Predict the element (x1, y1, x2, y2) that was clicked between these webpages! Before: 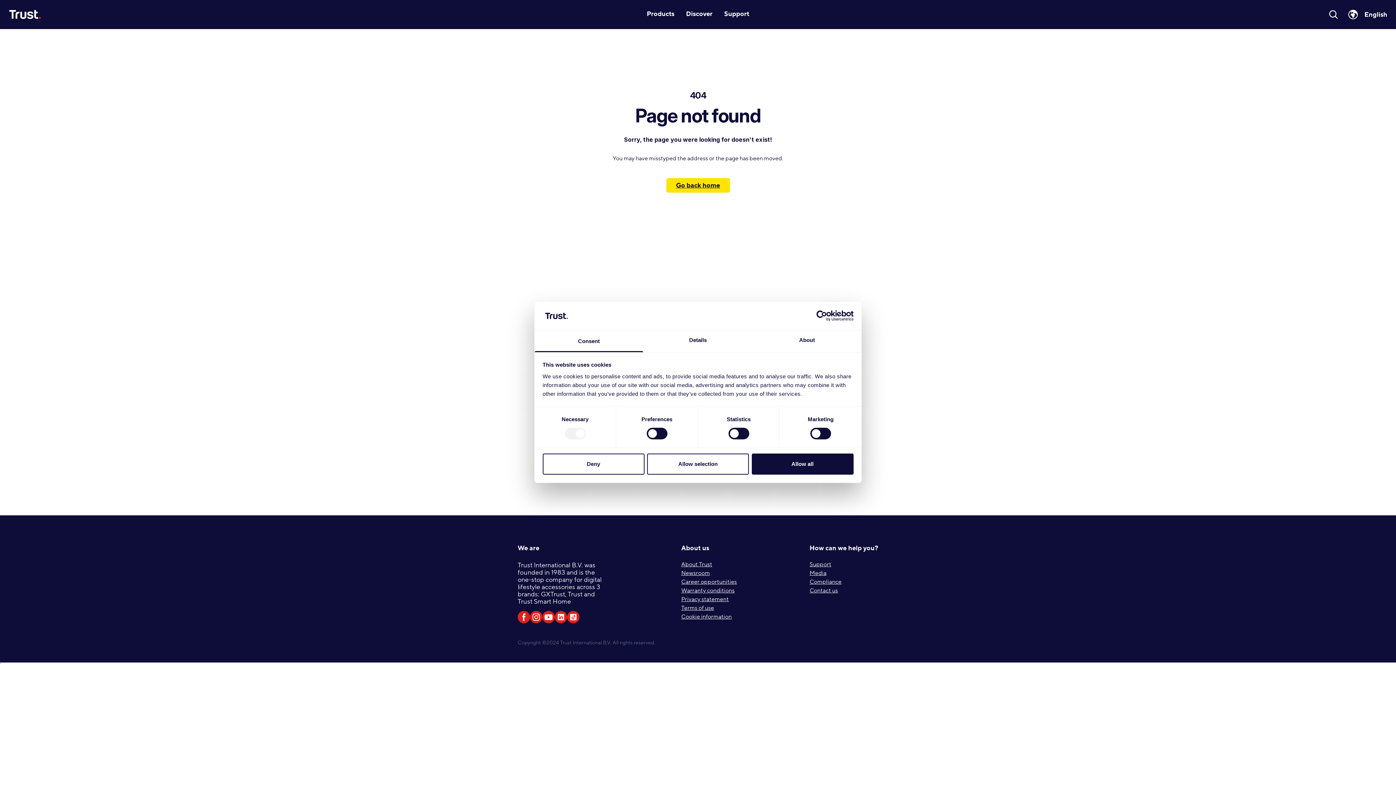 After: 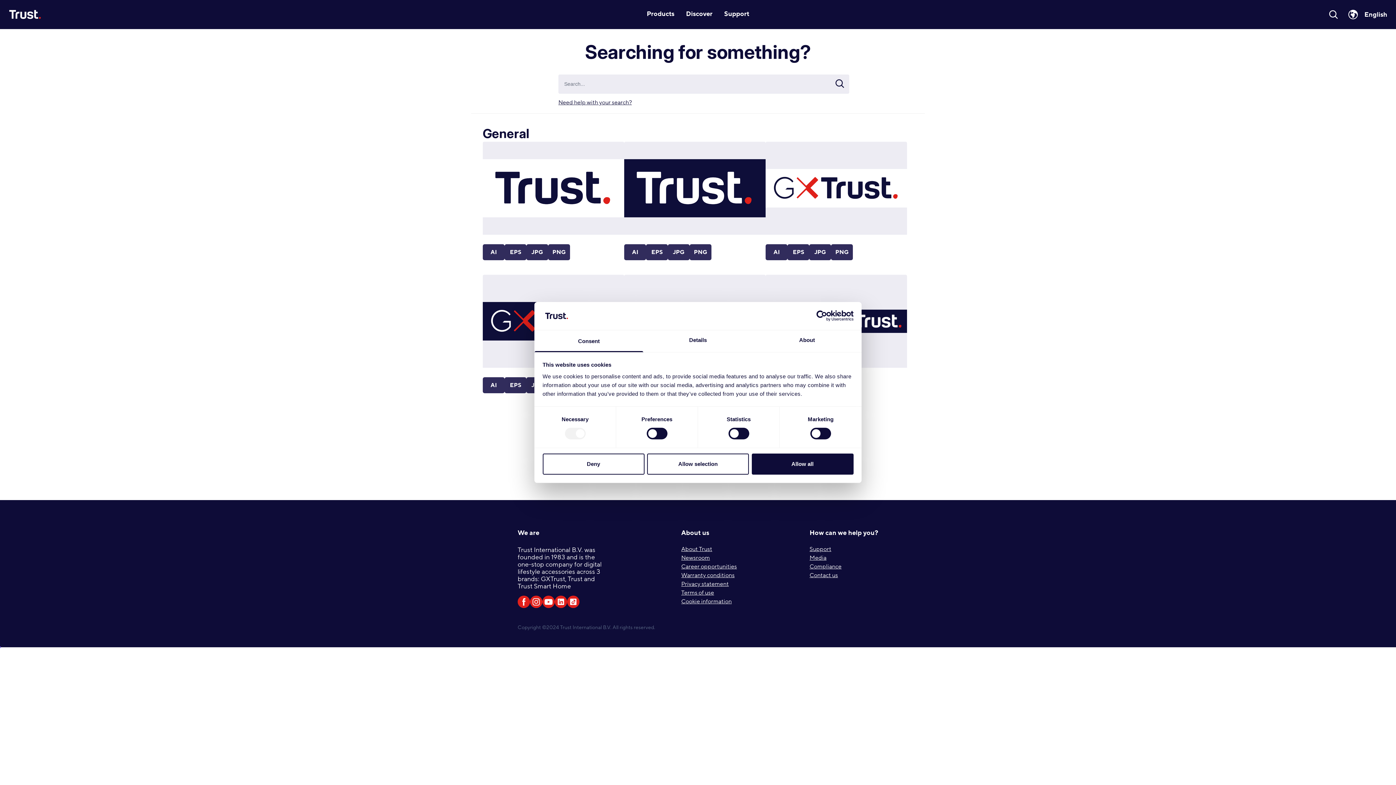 Action: bbox: (809, 569, 826, 577) label: Media